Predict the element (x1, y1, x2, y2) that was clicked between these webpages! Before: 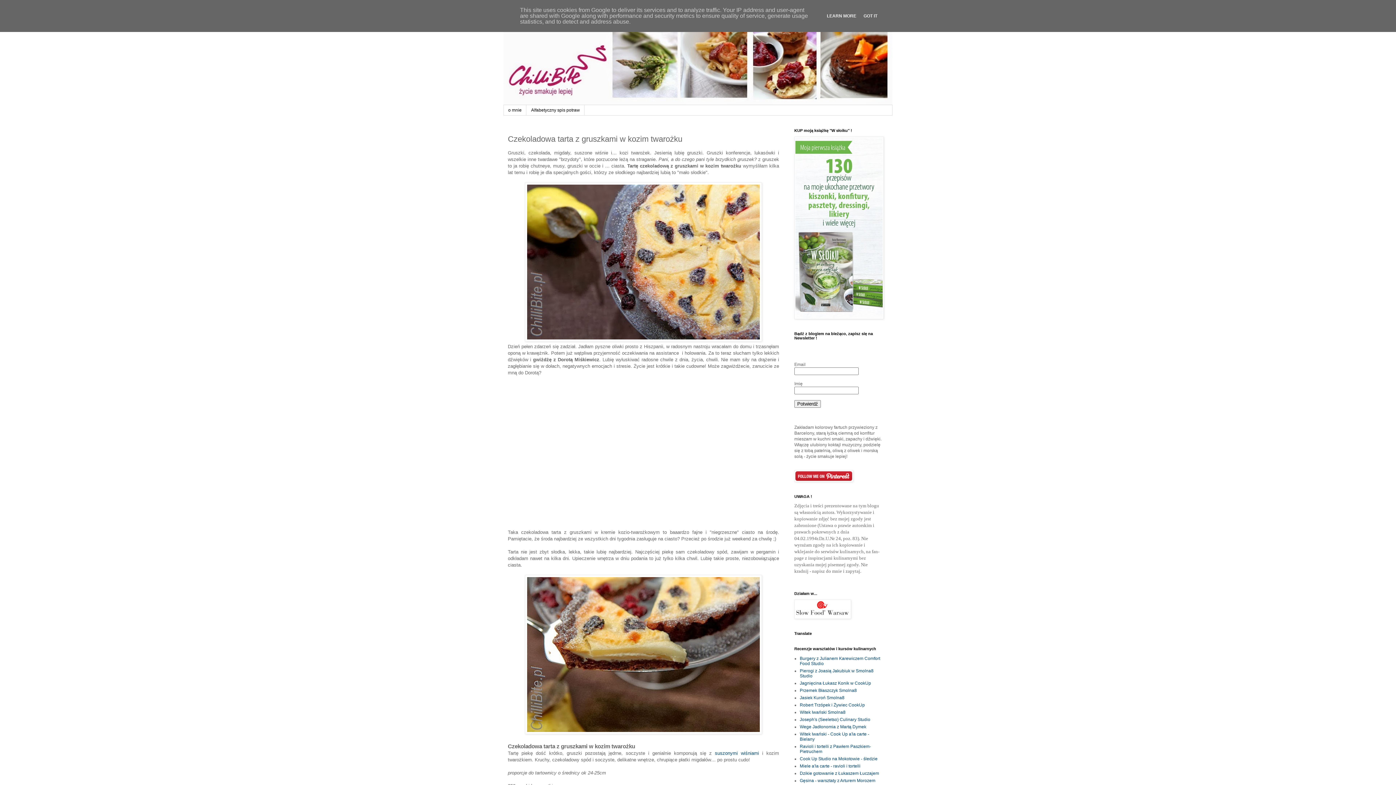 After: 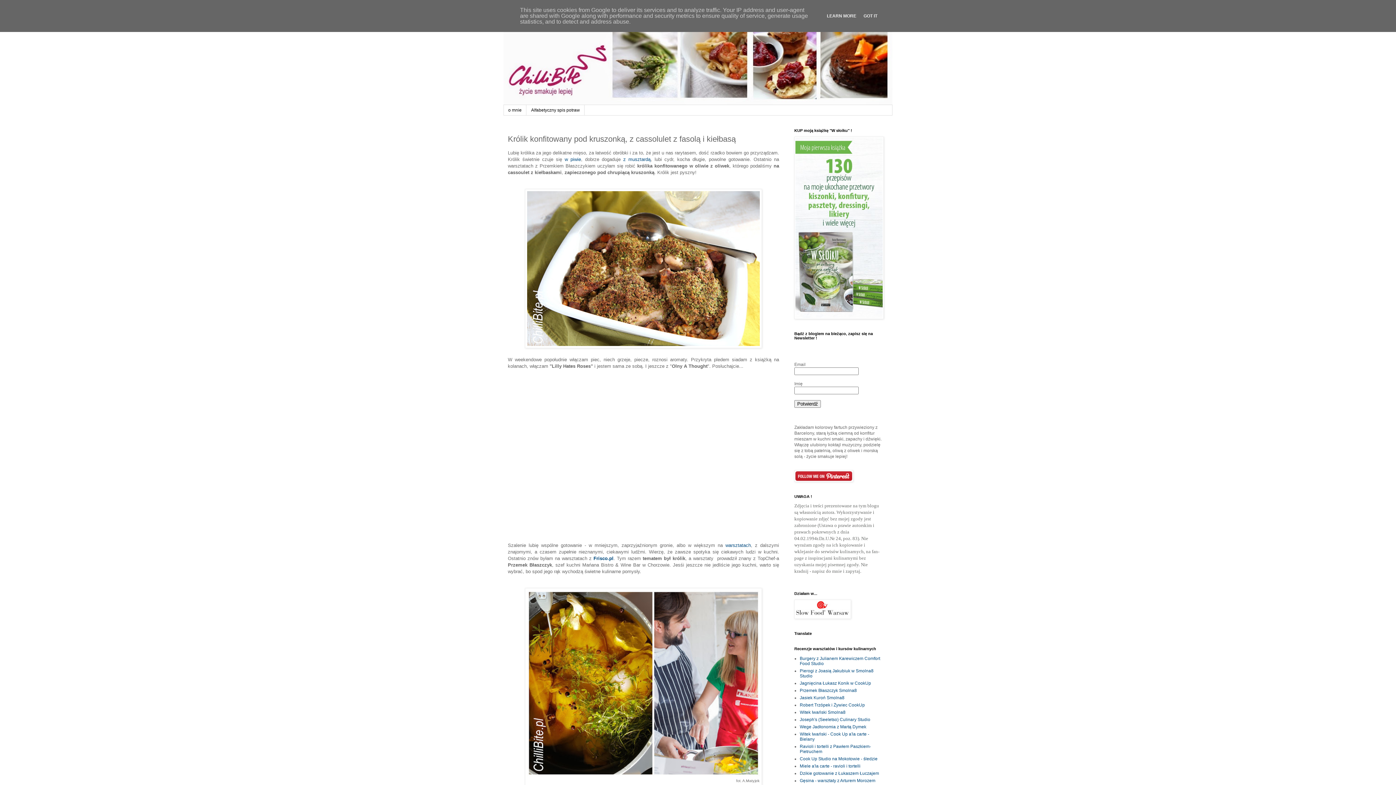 Action: bbox: (800, 688, 857, 693) label: Przemek Błaszczyk Smolna8